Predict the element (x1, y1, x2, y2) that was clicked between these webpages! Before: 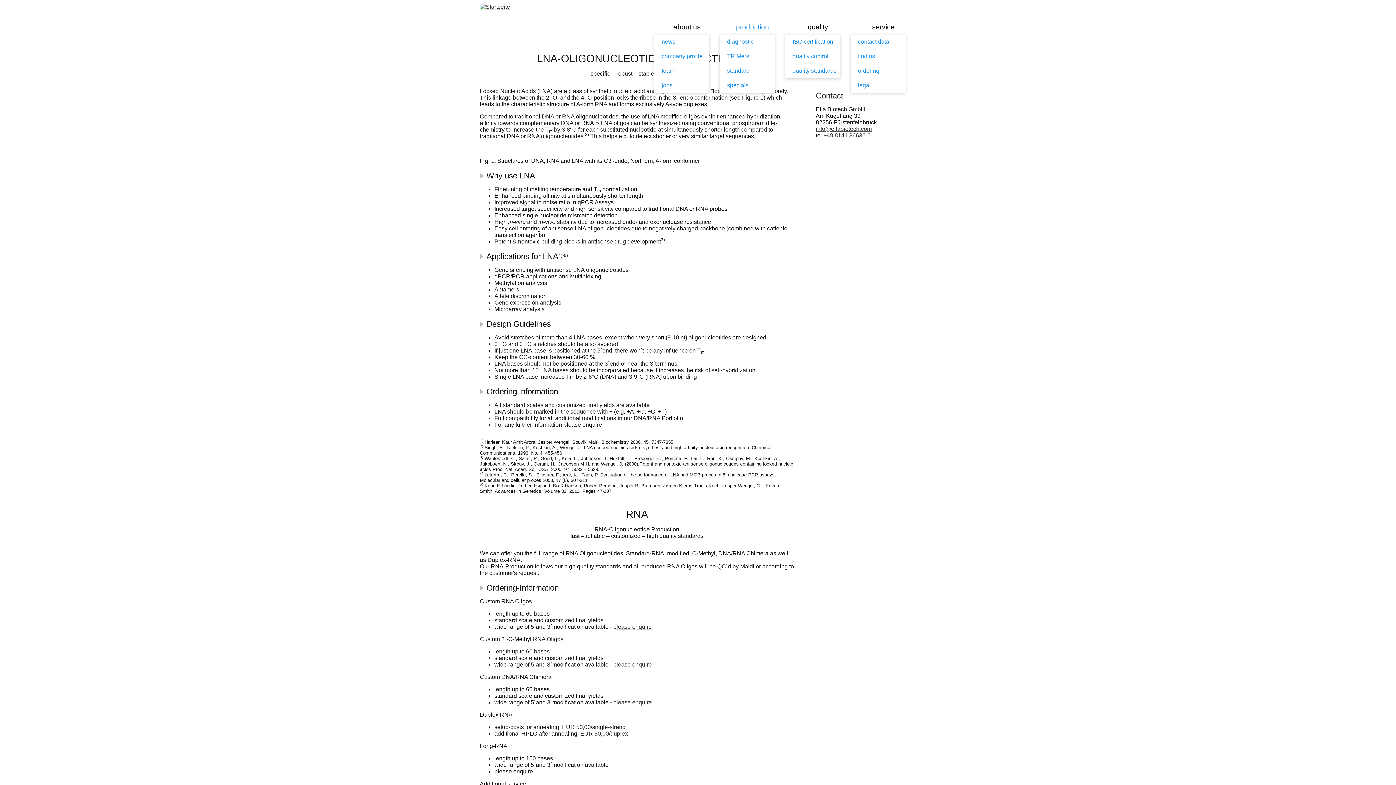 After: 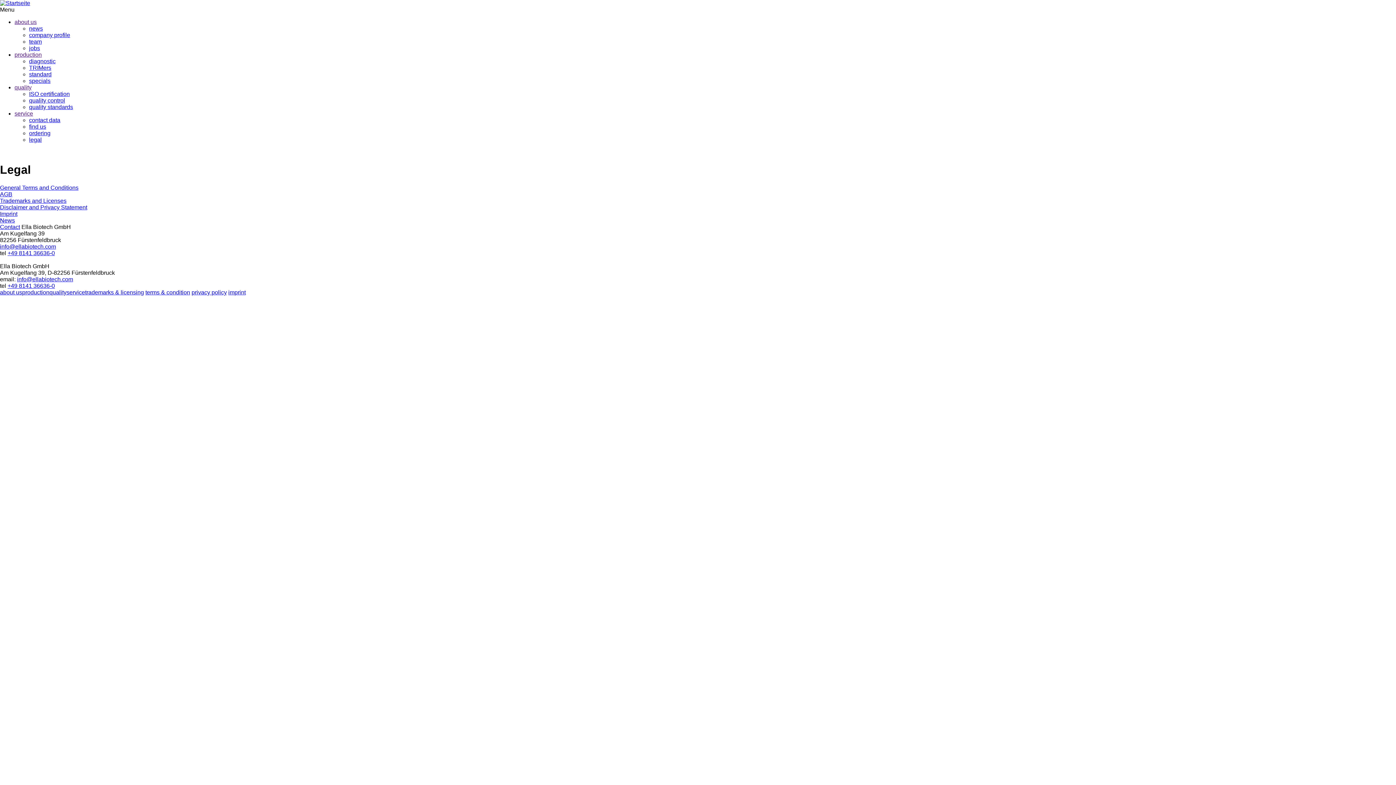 Action: bbox: (850, 78, 905, 92) label: legal